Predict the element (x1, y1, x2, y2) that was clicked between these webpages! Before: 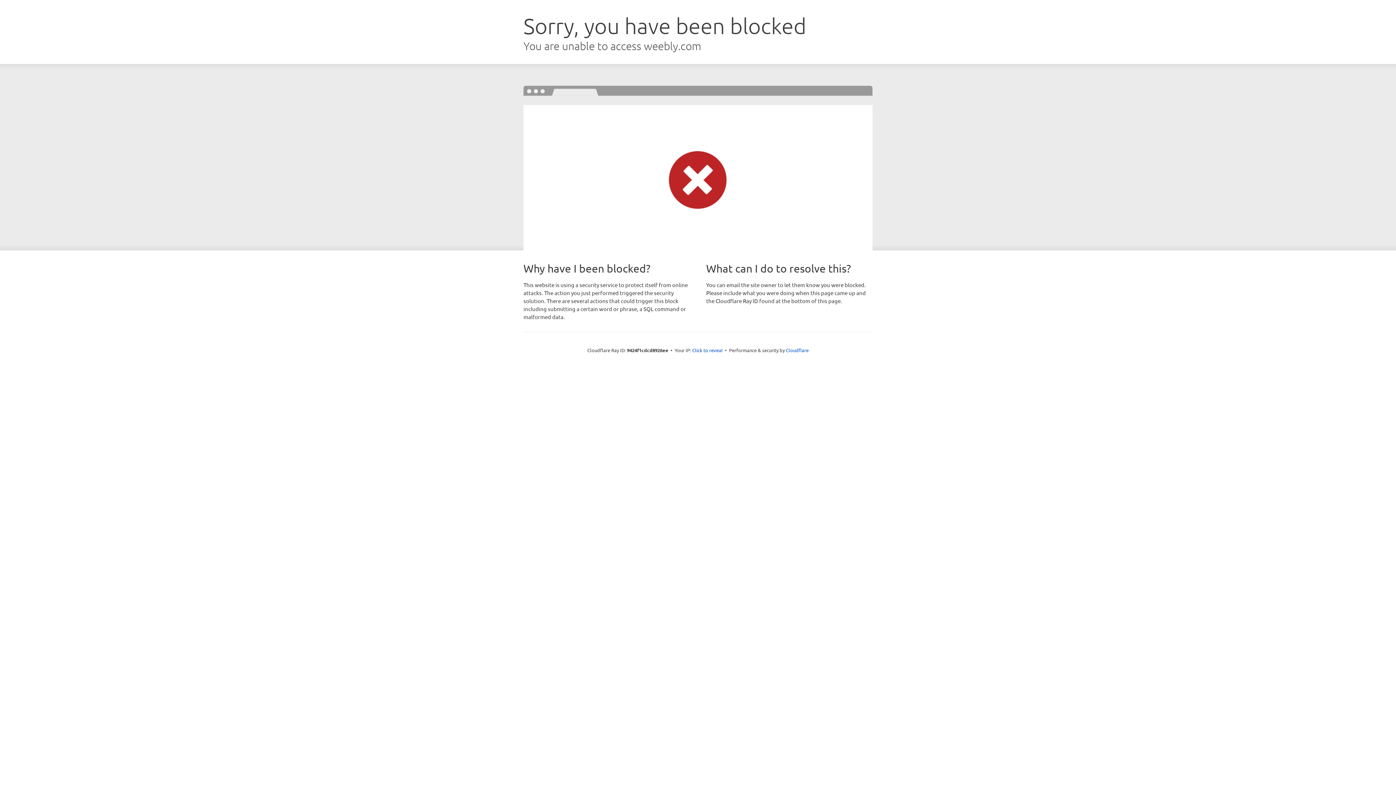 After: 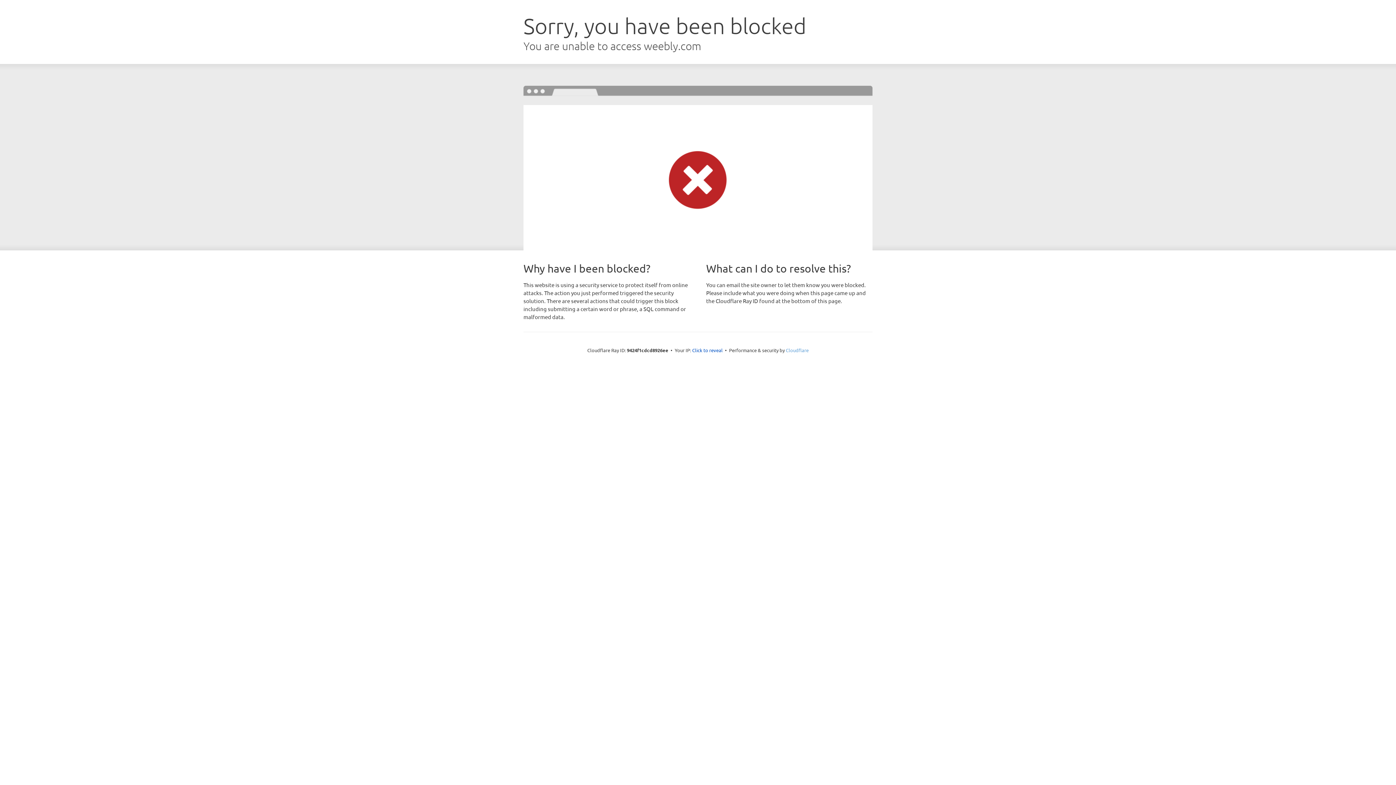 Action: label: Cloudflare bbox: (786, 347, 808, 353)